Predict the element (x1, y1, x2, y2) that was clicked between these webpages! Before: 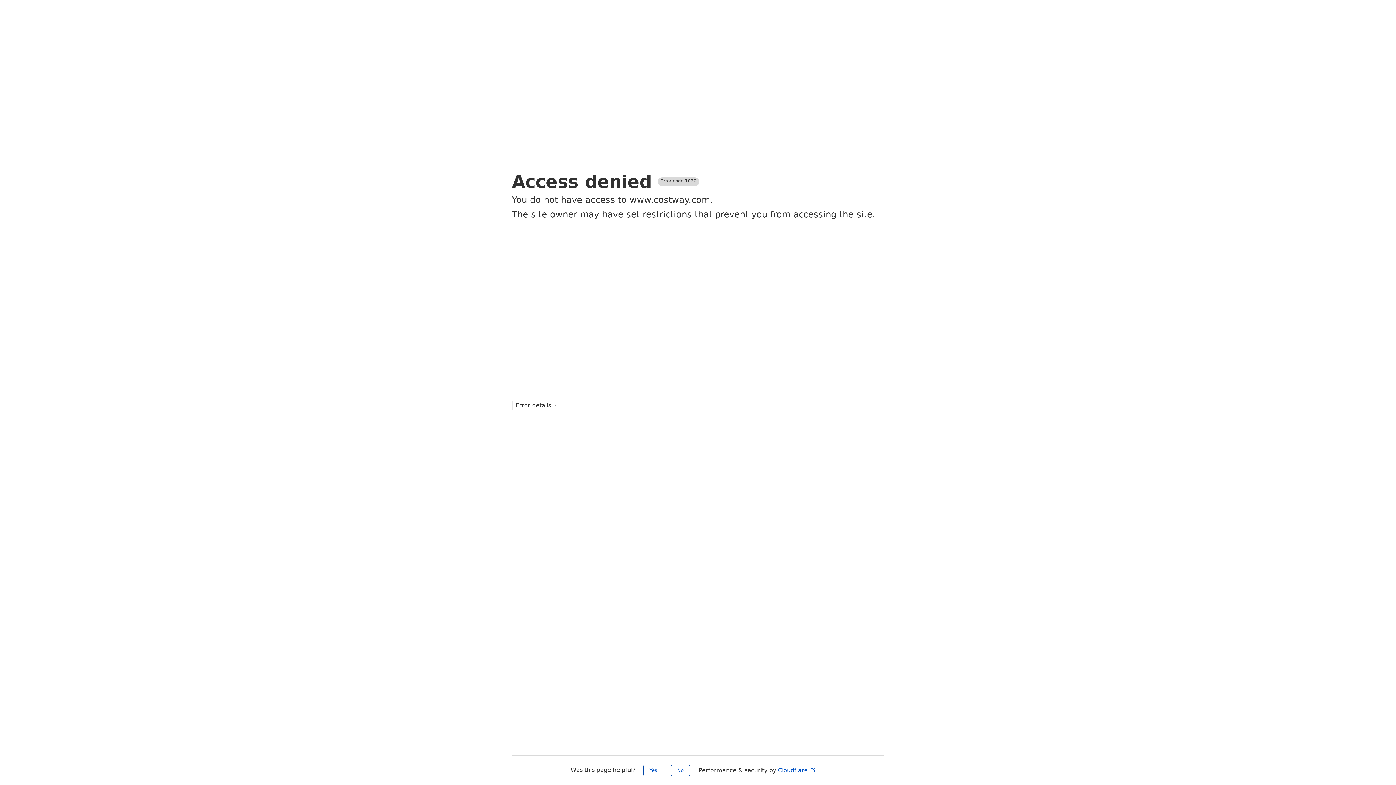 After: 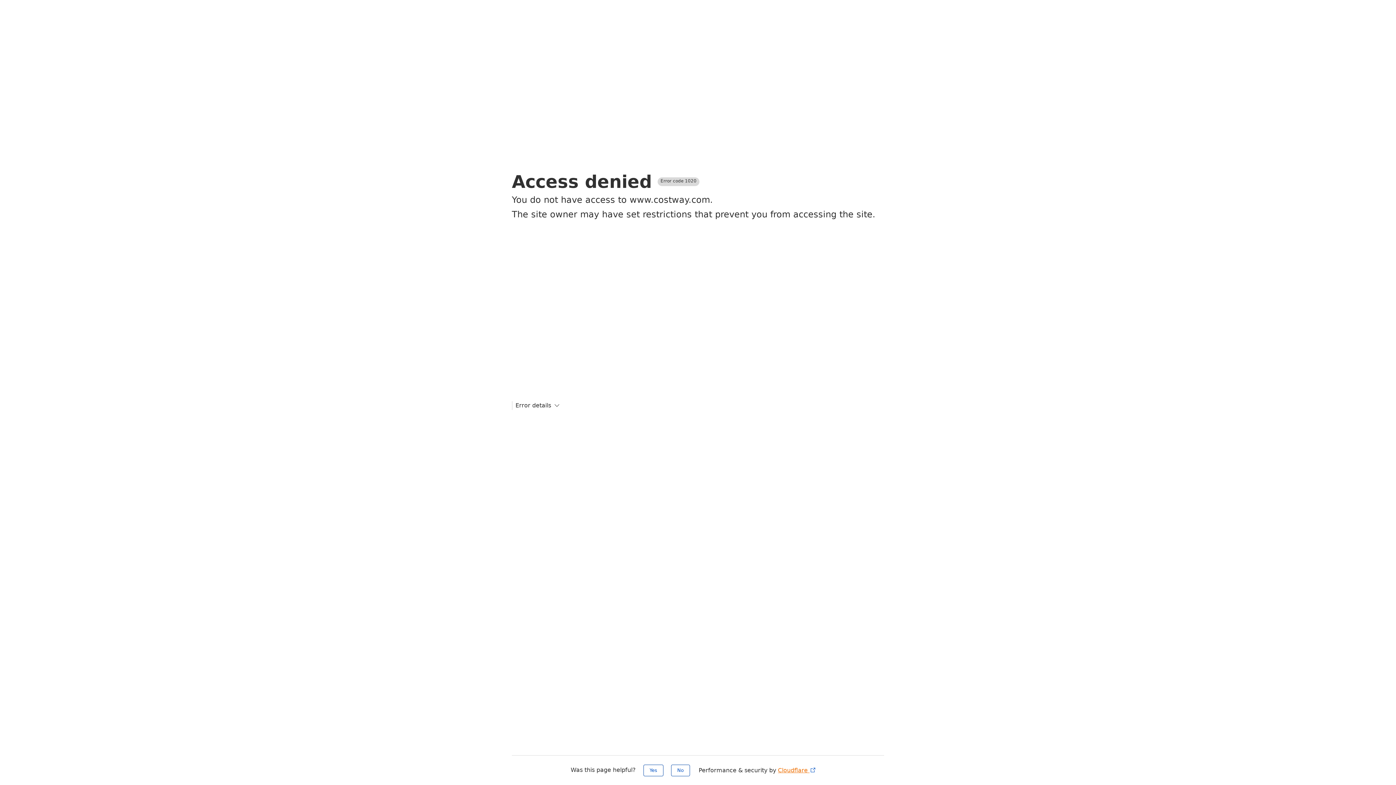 Action: bbox: (778, 767, 816, 774) label: Cloudflare 